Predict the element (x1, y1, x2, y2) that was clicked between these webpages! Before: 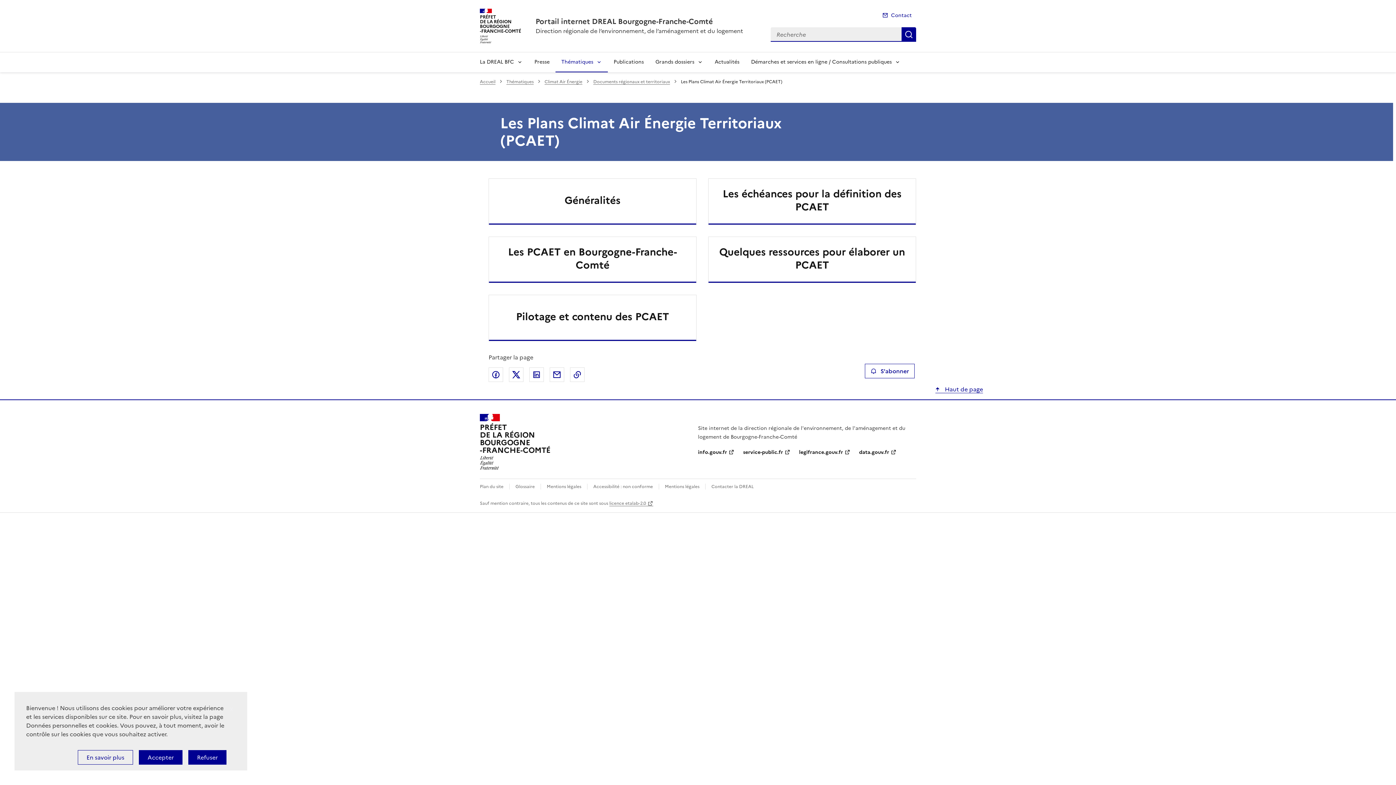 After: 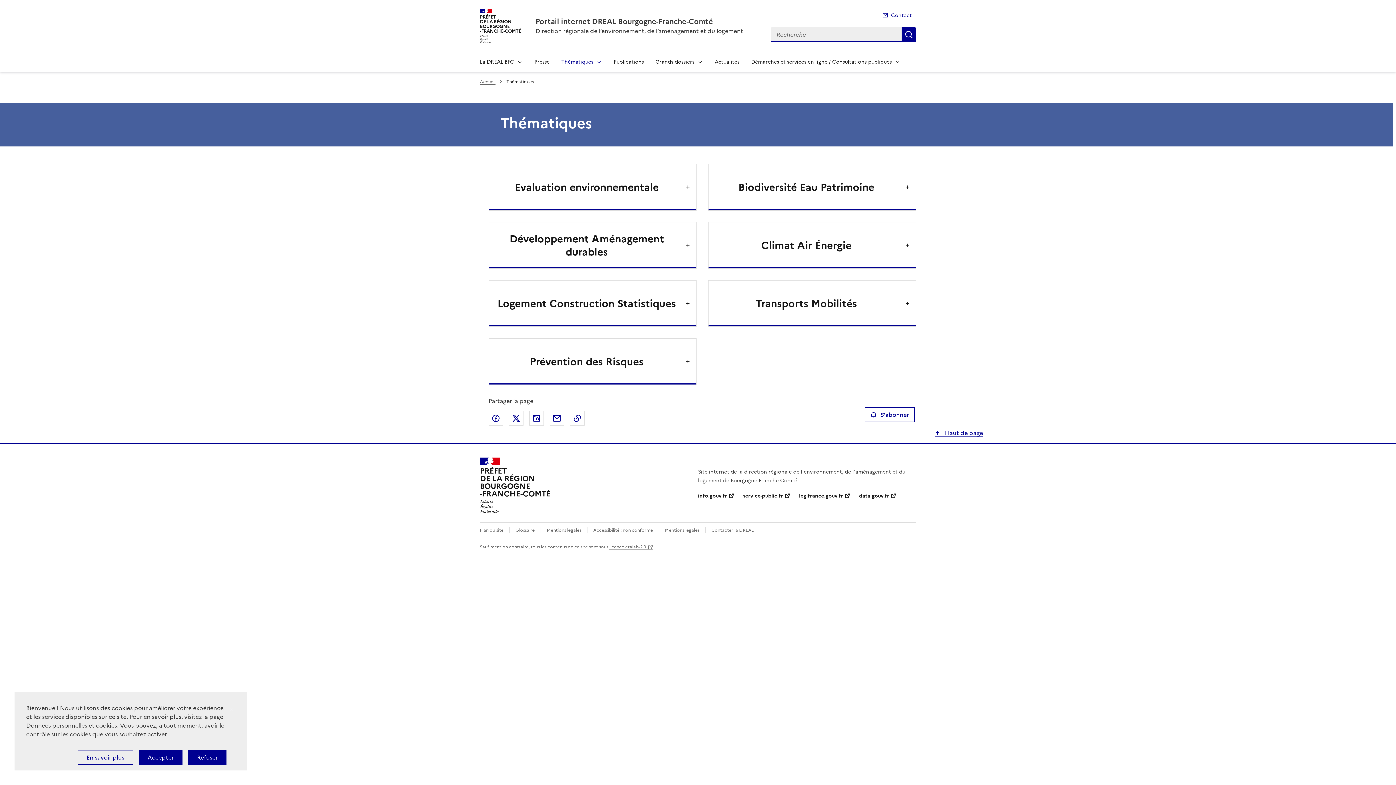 Action: label: Thématiques bbox: (506, 78, 533, 84)